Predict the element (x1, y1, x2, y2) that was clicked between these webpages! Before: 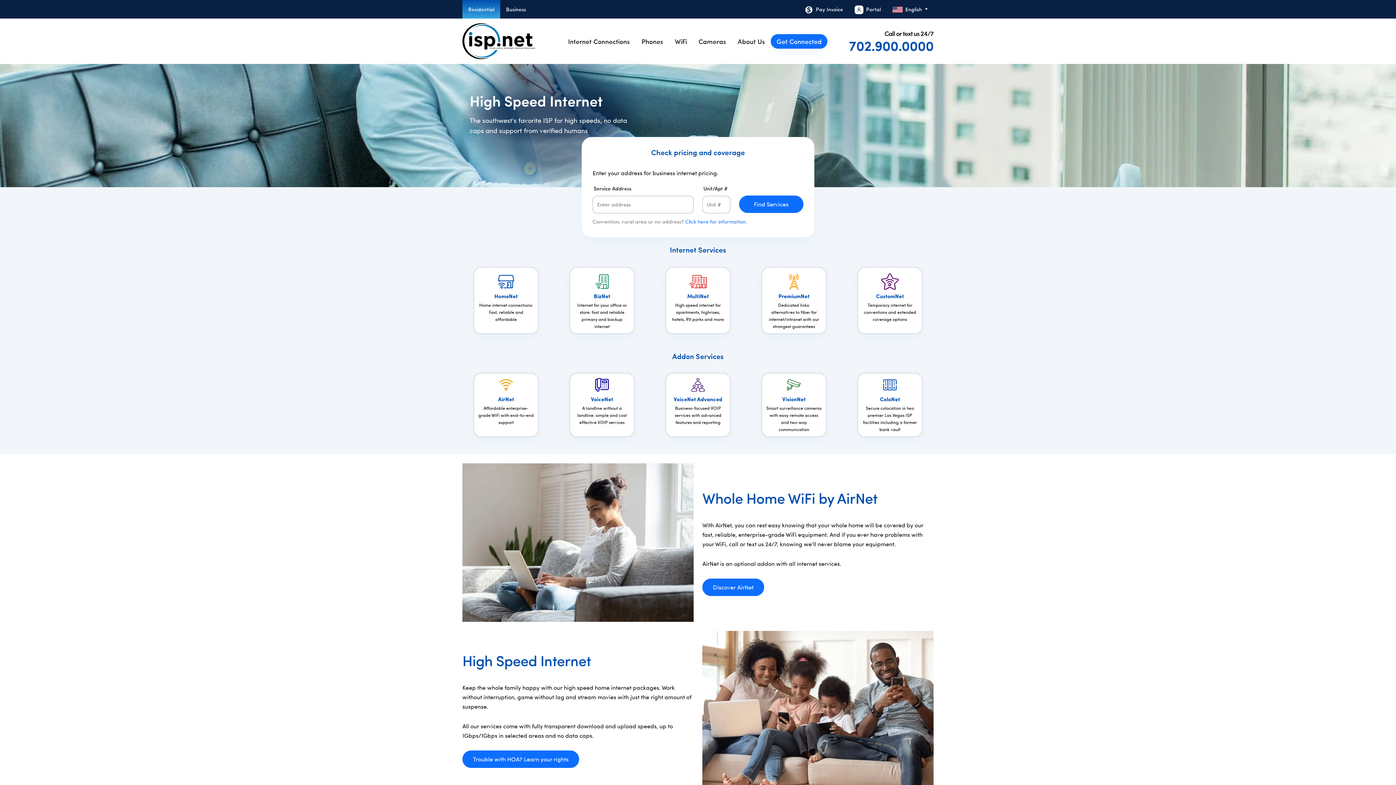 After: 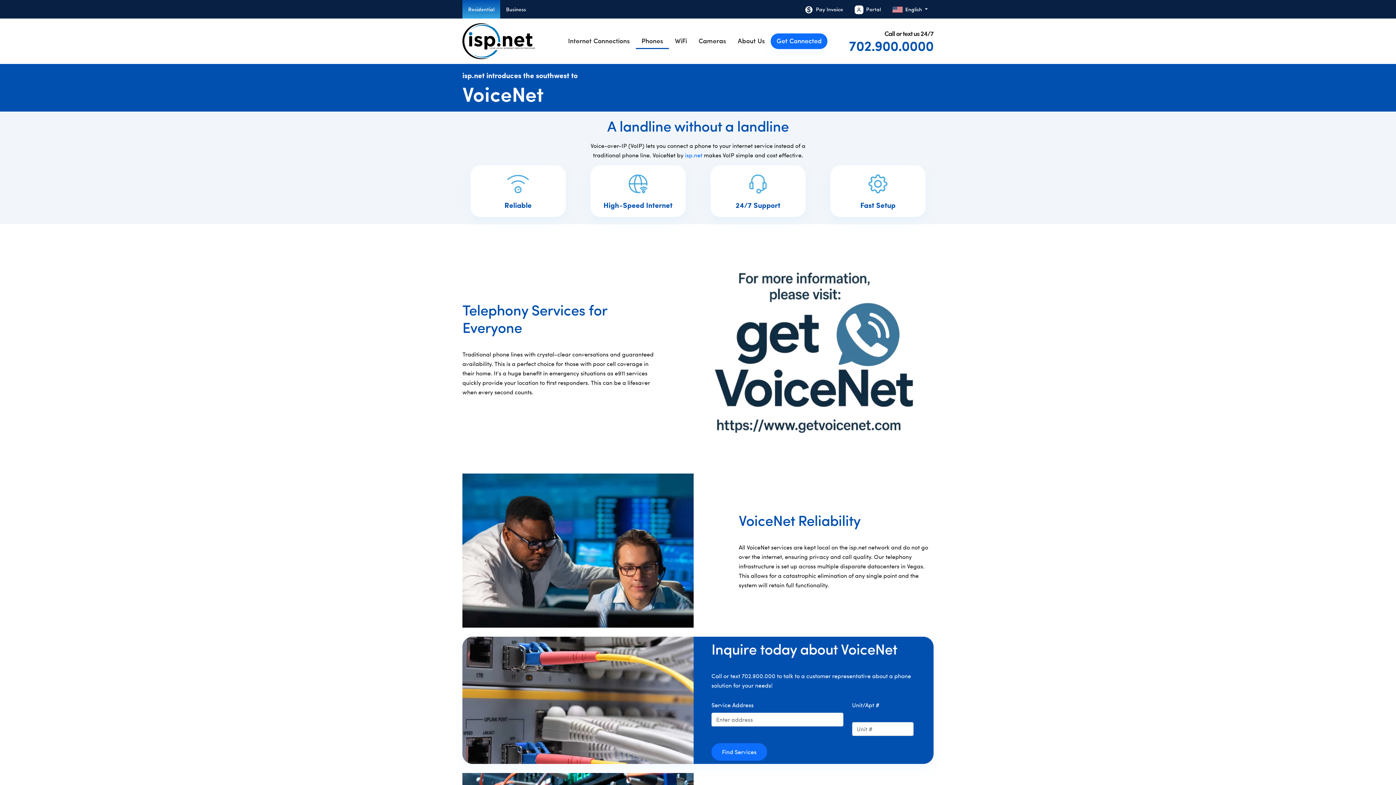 Action: label: Phones bbox: (635, 34, 669, 48)